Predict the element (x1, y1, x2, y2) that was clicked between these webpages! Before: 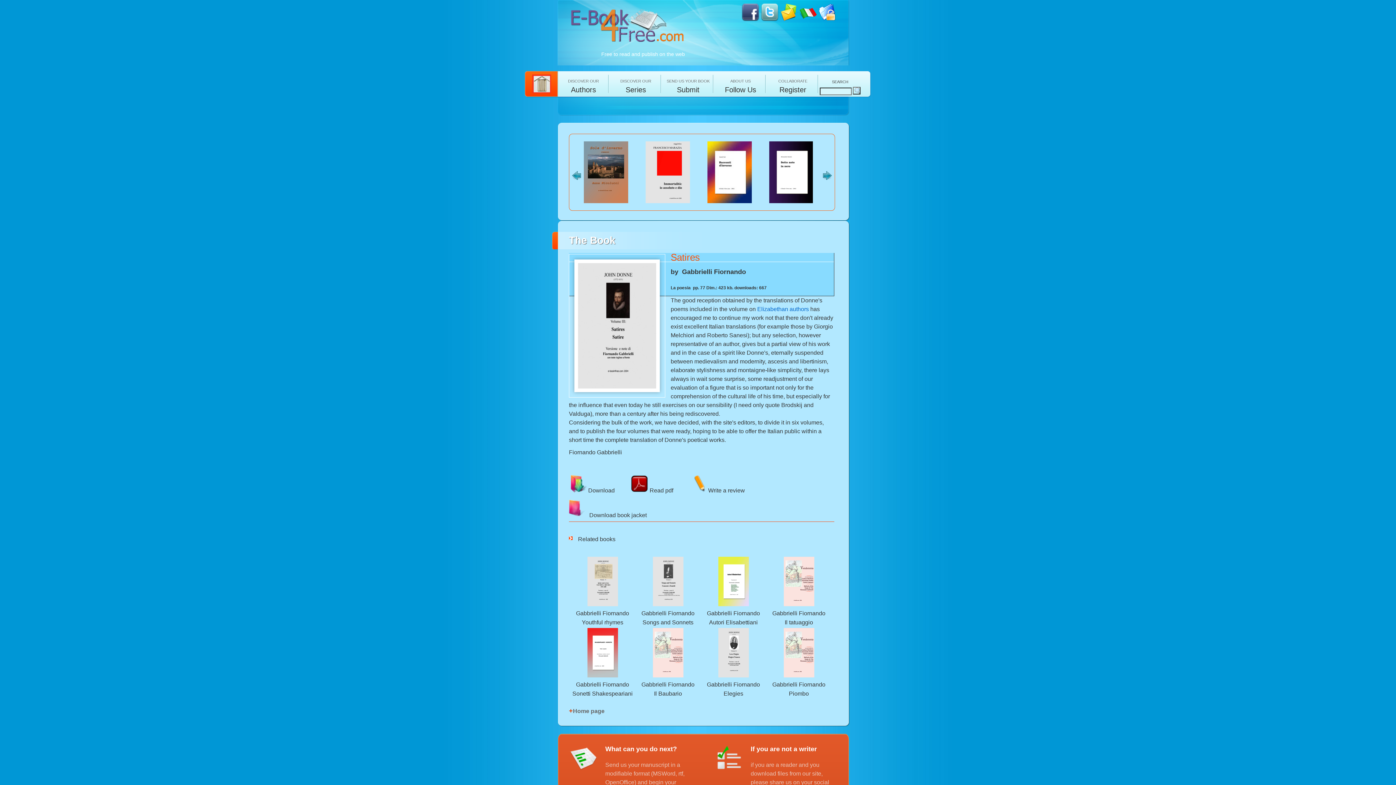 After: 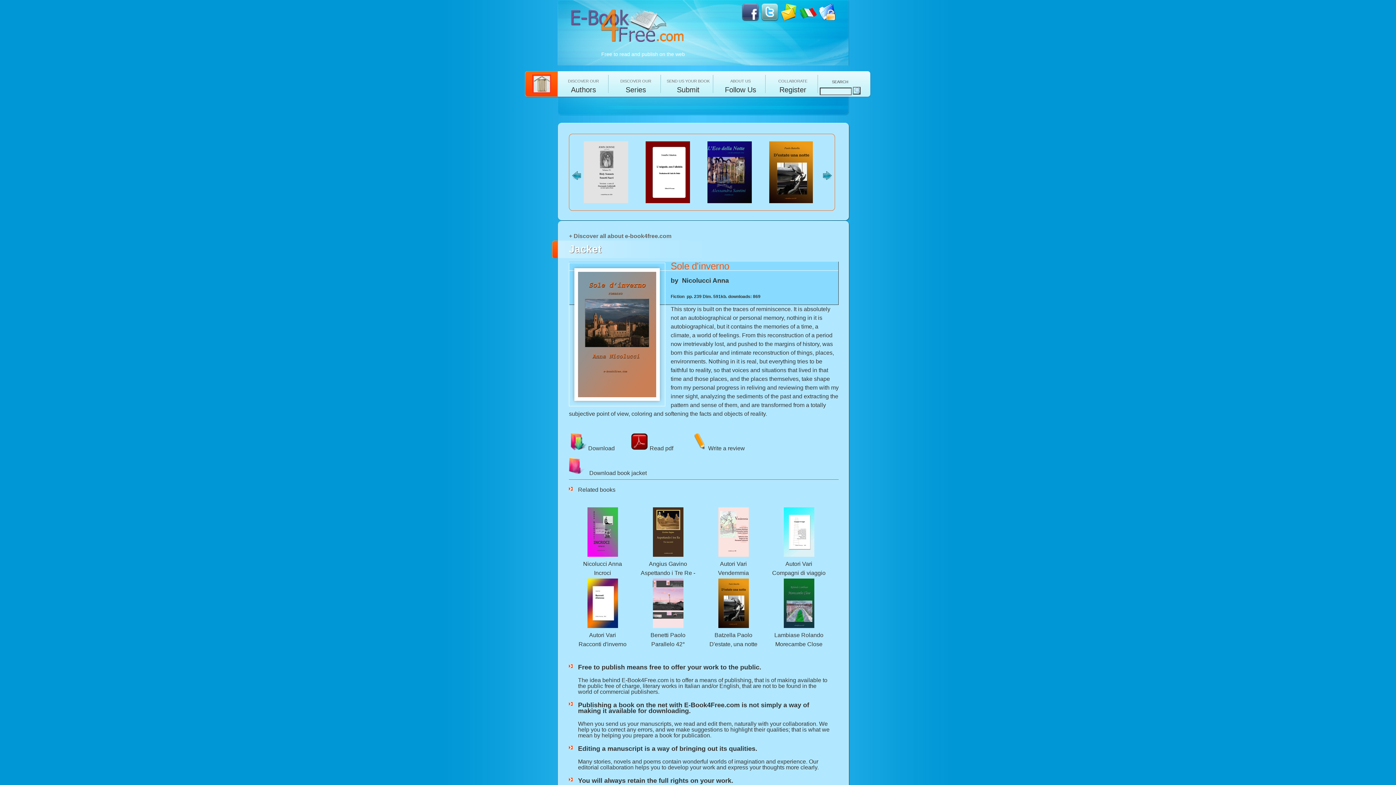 Action: bbox: (569, 708, 604, 714) label: +Home page